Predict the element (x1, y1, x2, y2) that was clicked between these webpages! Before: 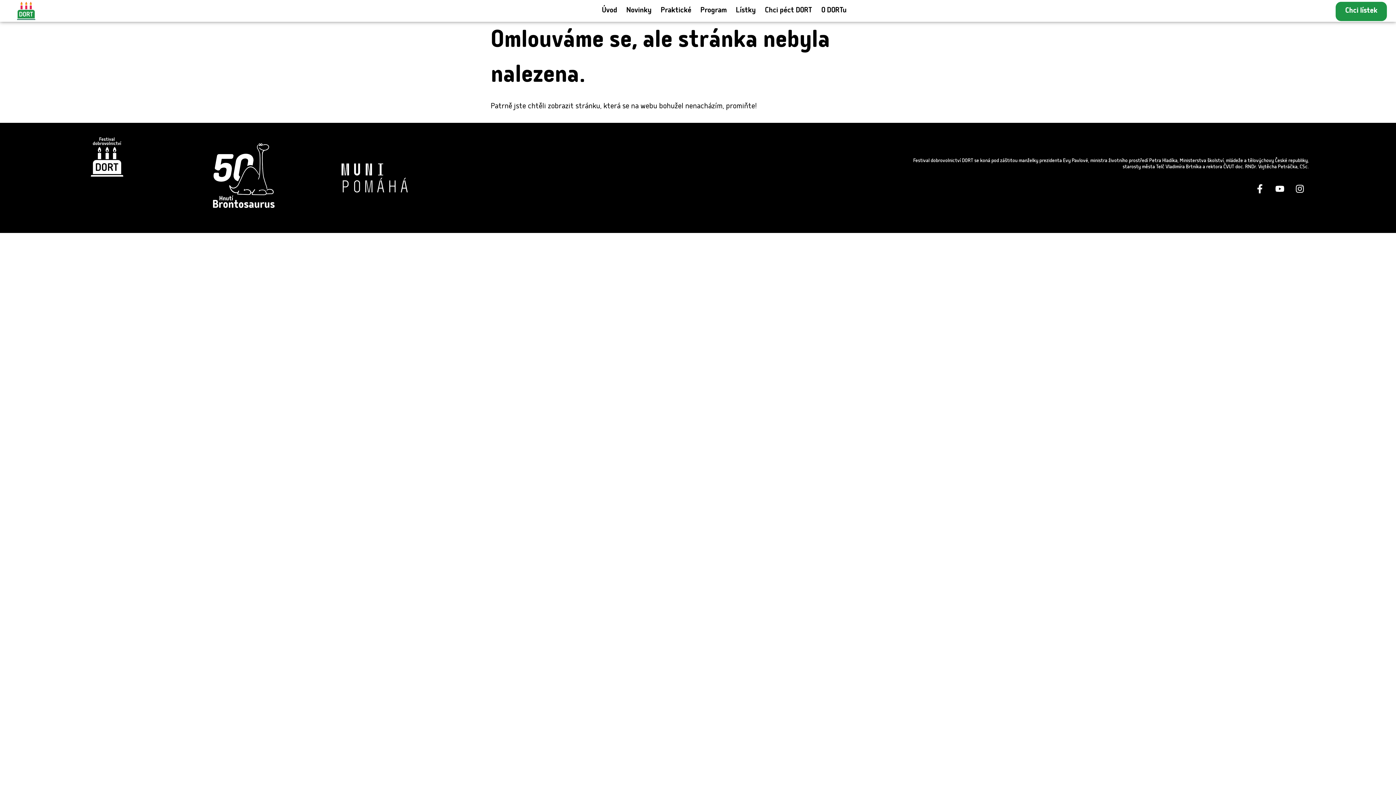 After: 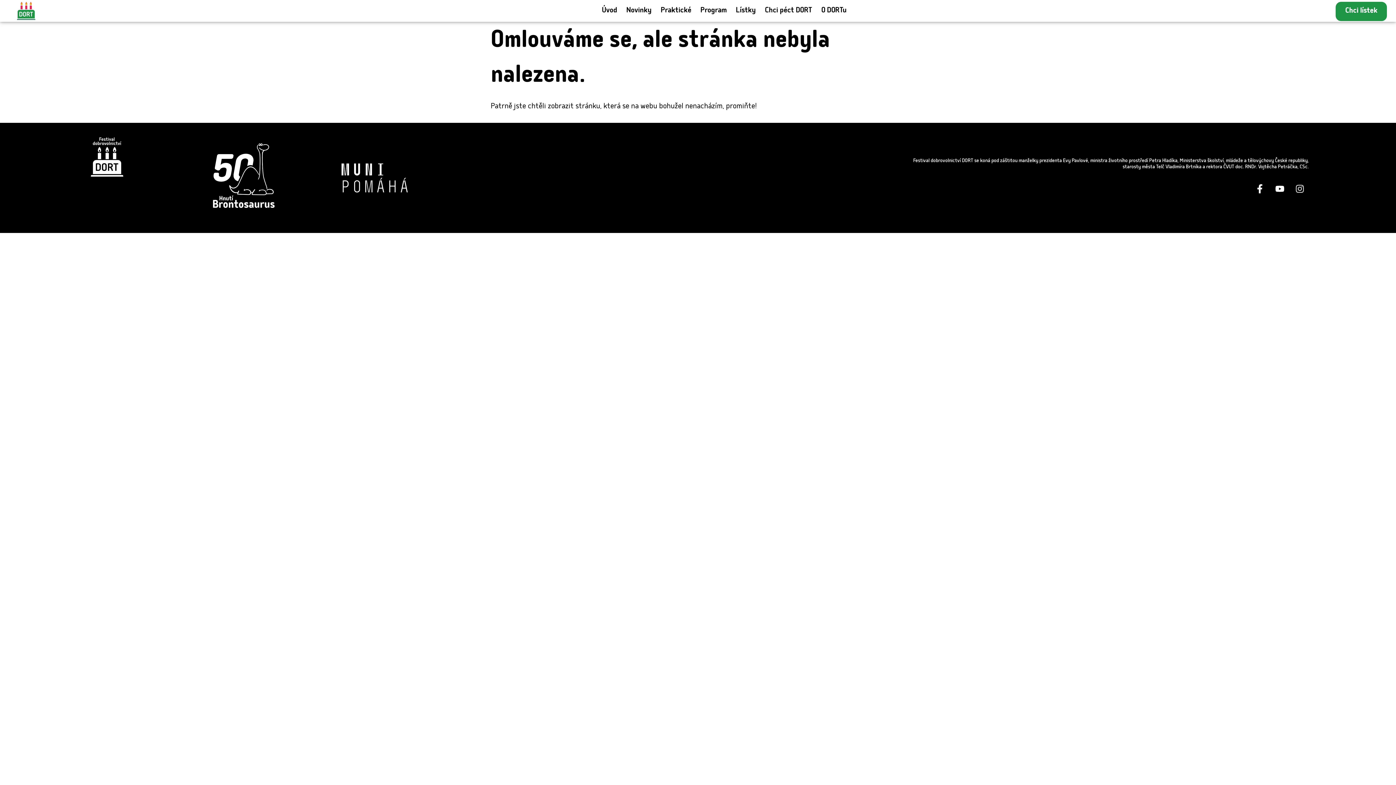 Action: bbox: (1290, 179, 1309, 197) label: Instagram